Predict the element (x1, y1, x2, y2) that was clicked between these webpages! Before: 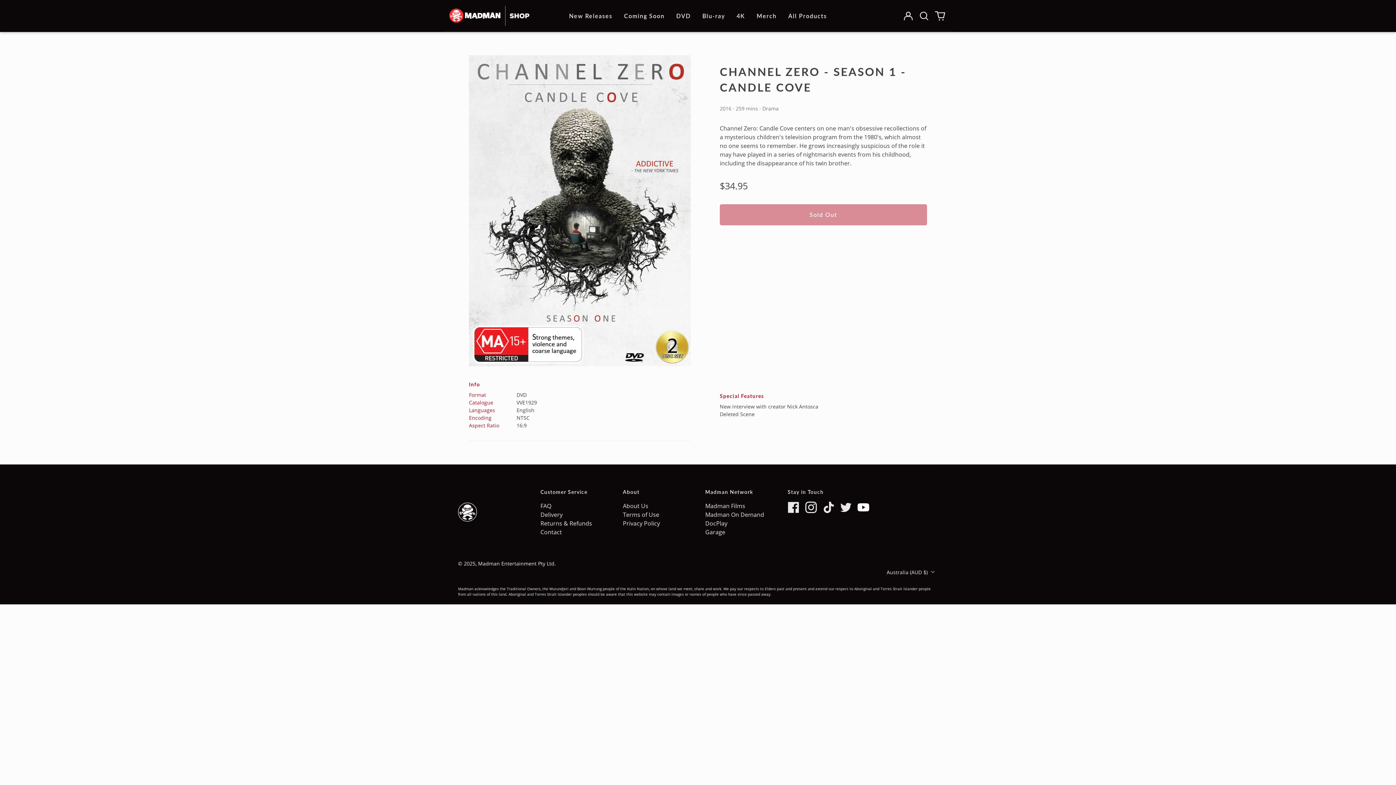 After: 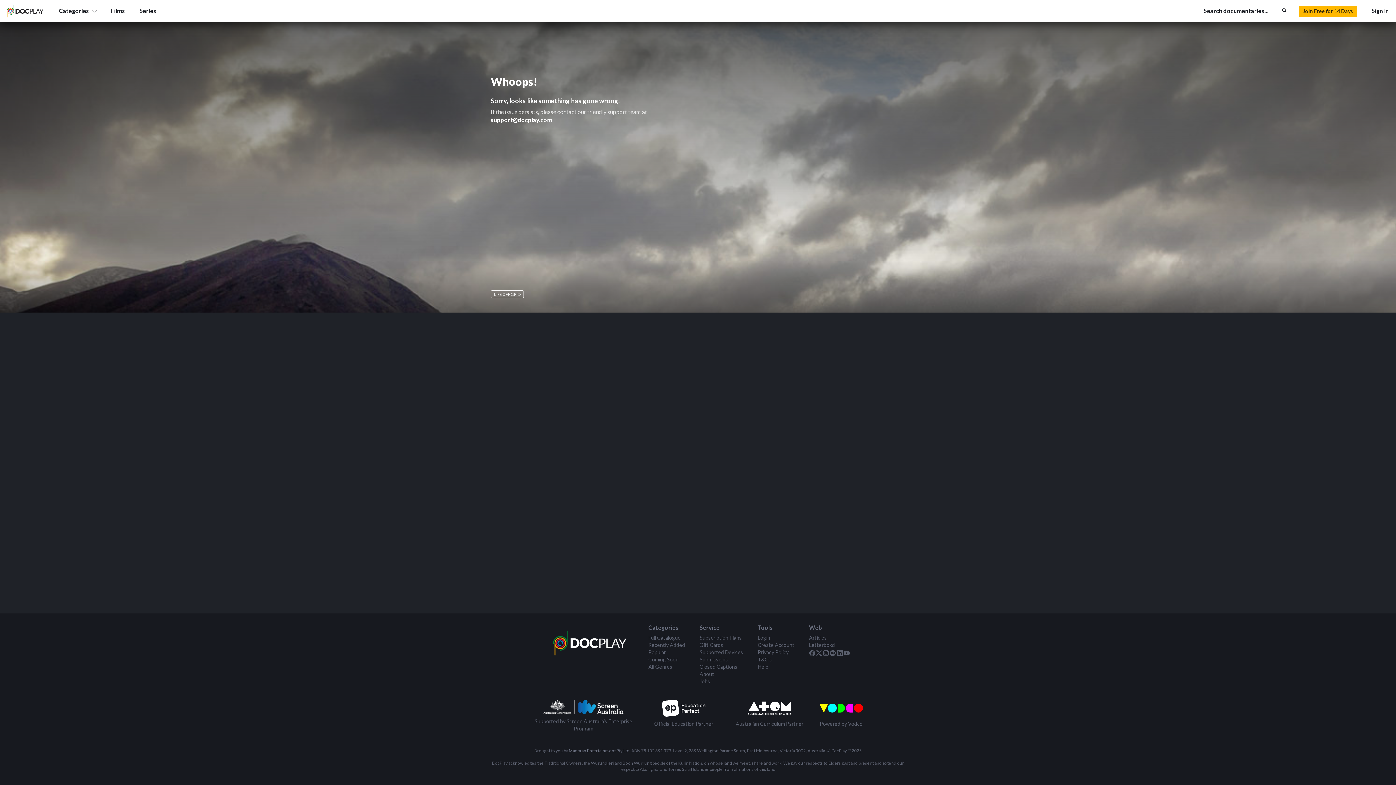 Action: label: DocPlay bbox: (705, 519, 727, 527)